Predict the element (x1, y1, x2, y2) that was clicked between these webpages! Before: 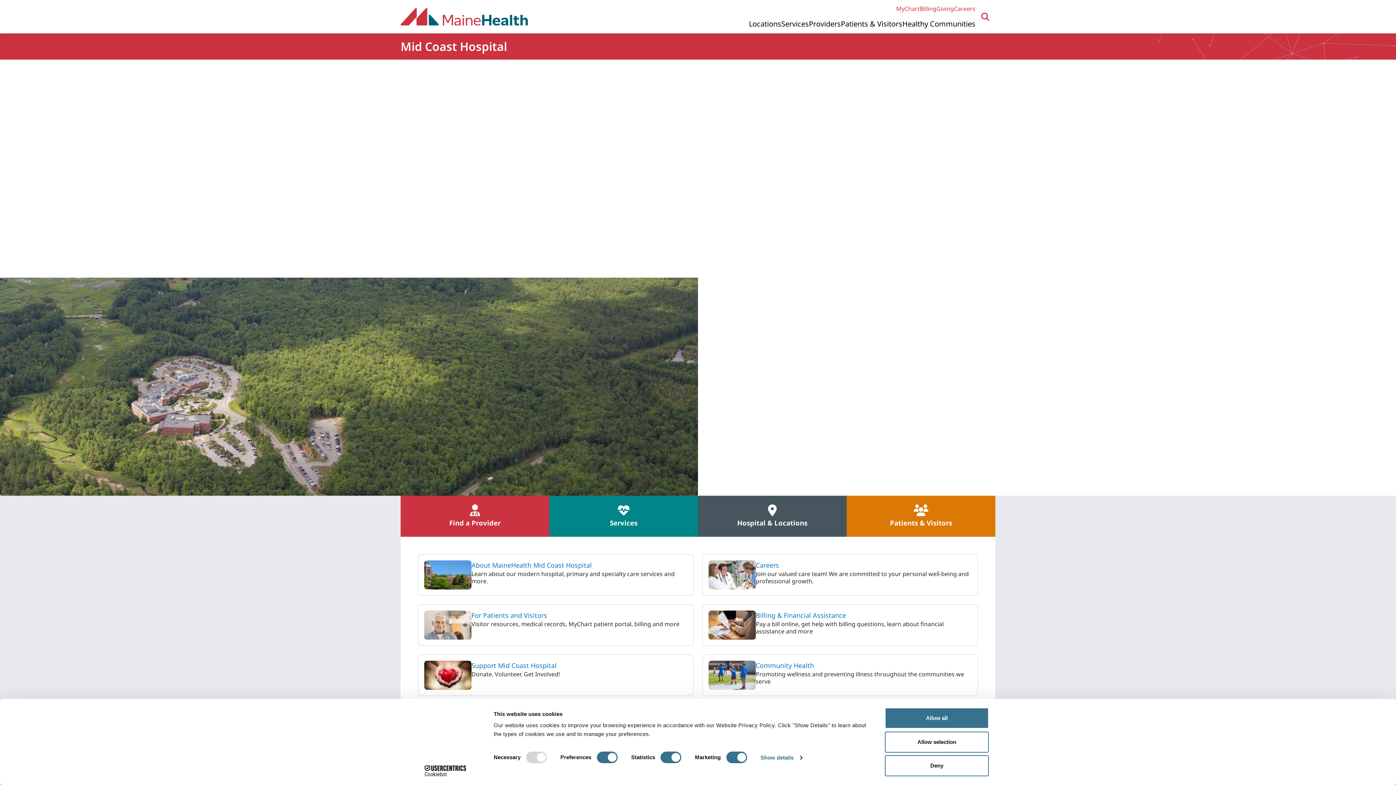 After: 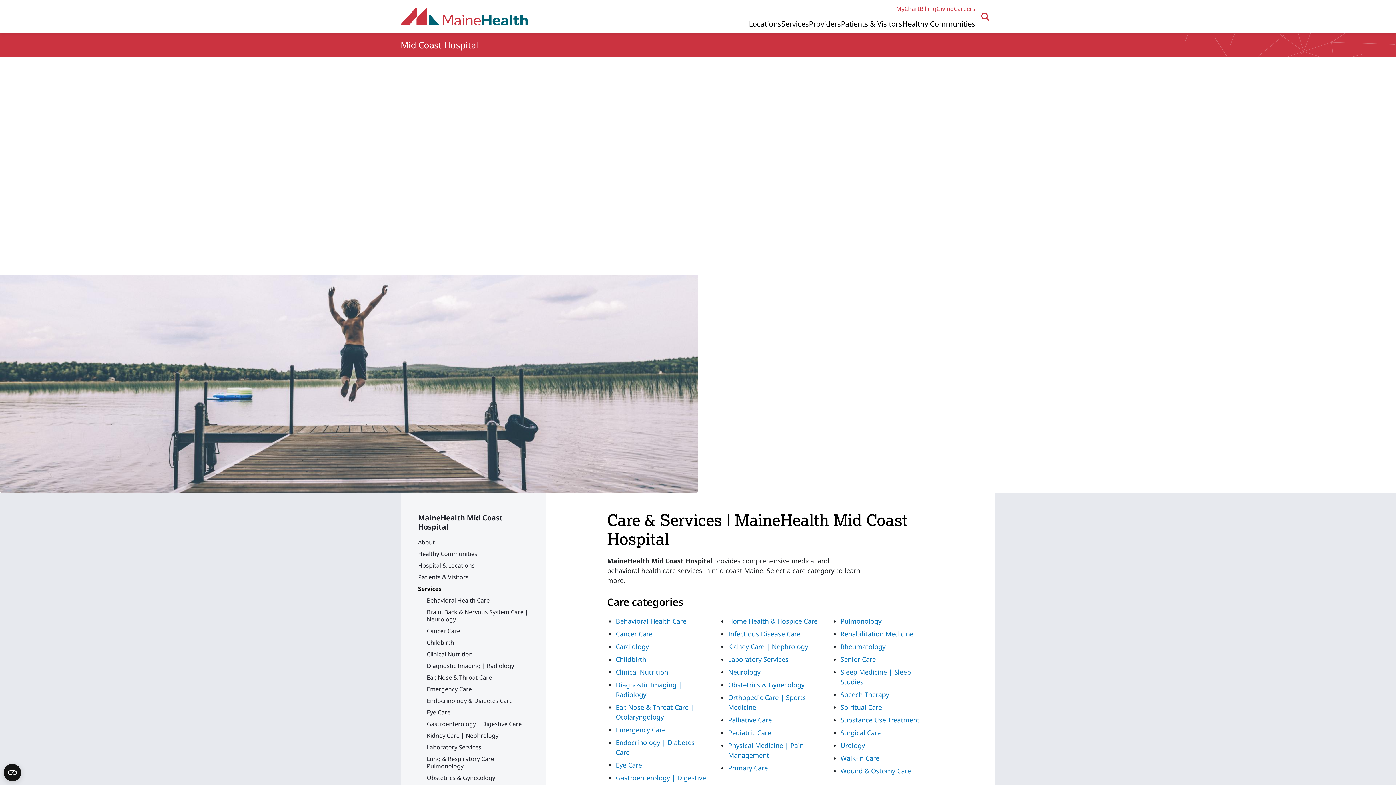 Action: bbox: (549, 496, 698, 537) label: Services